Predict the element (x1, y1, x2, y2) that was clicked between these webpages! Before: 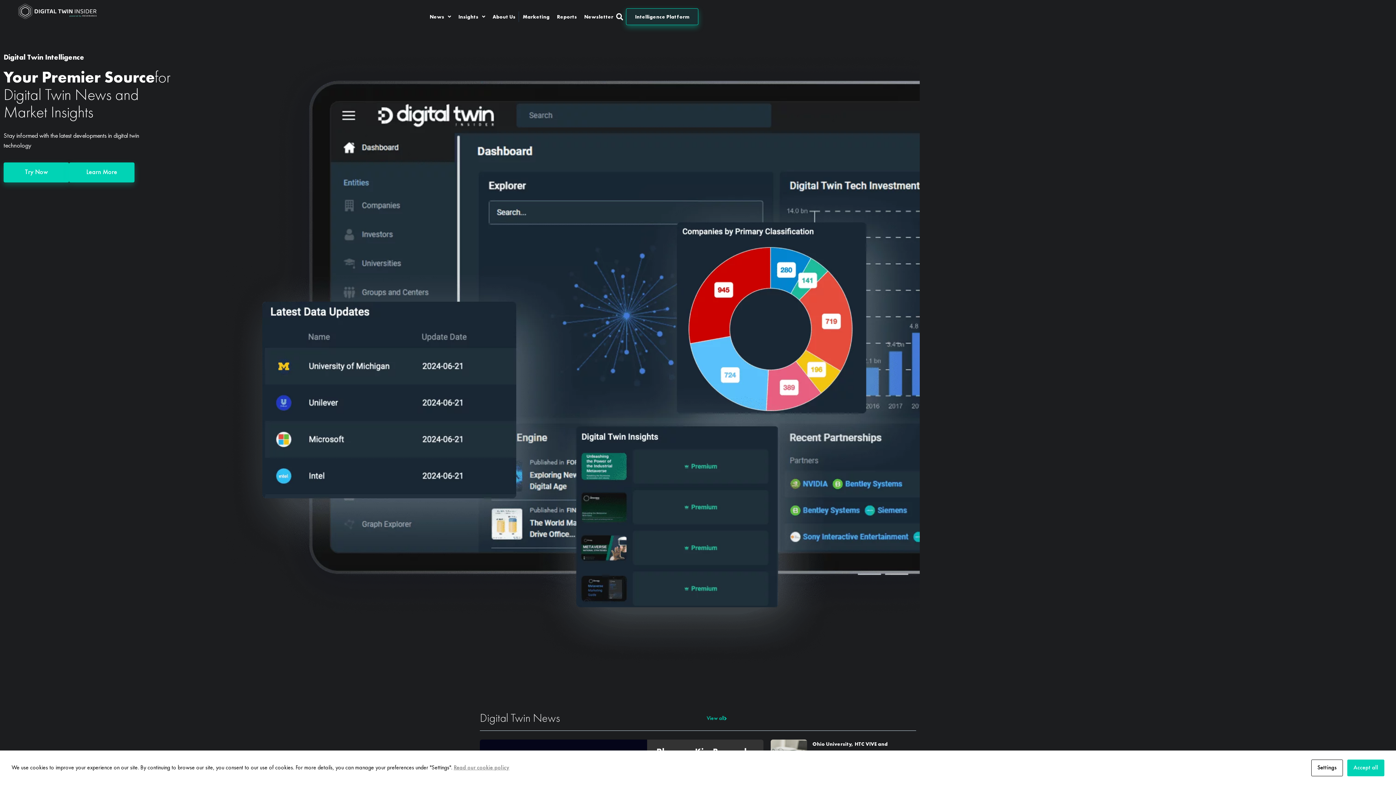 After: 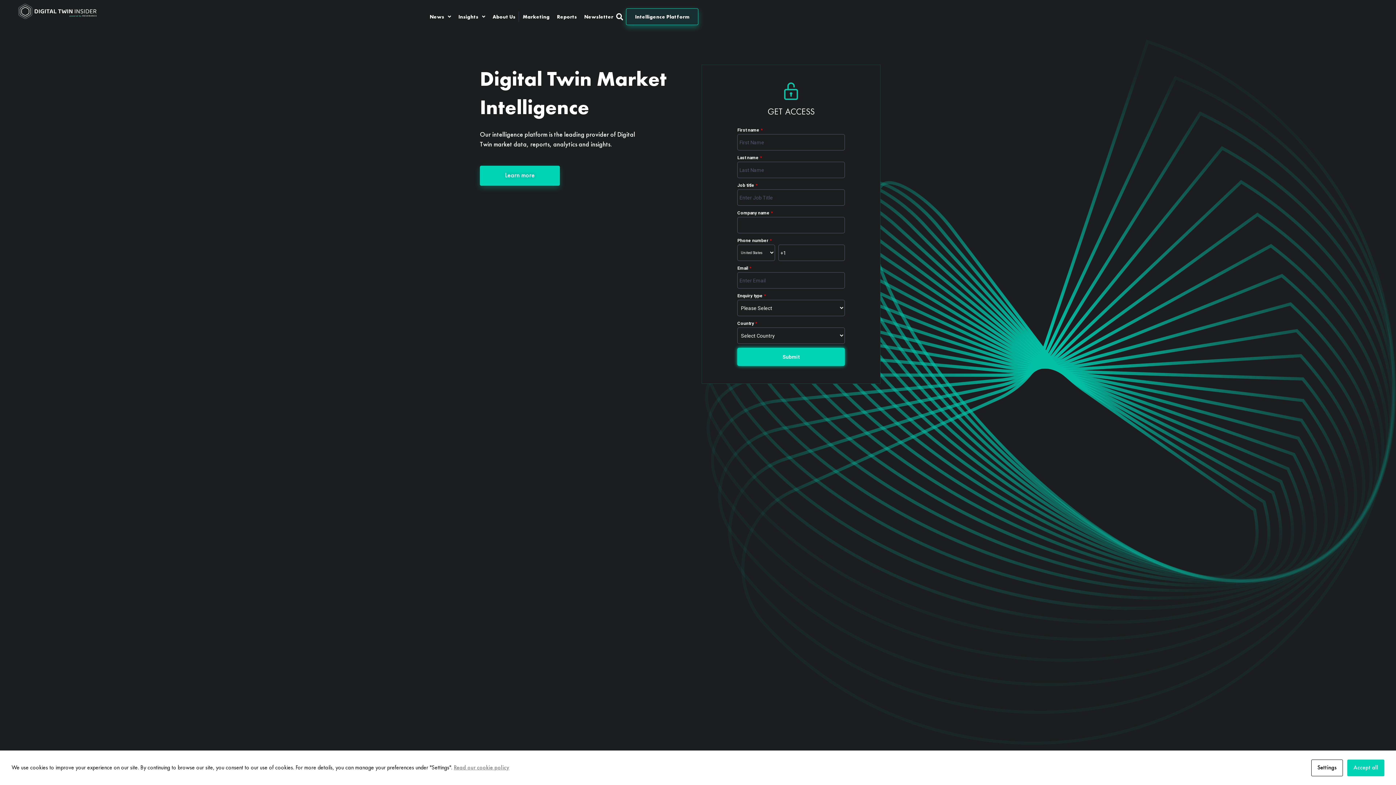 Action: bbox: (69, 162, 134, 182) label: Learn More